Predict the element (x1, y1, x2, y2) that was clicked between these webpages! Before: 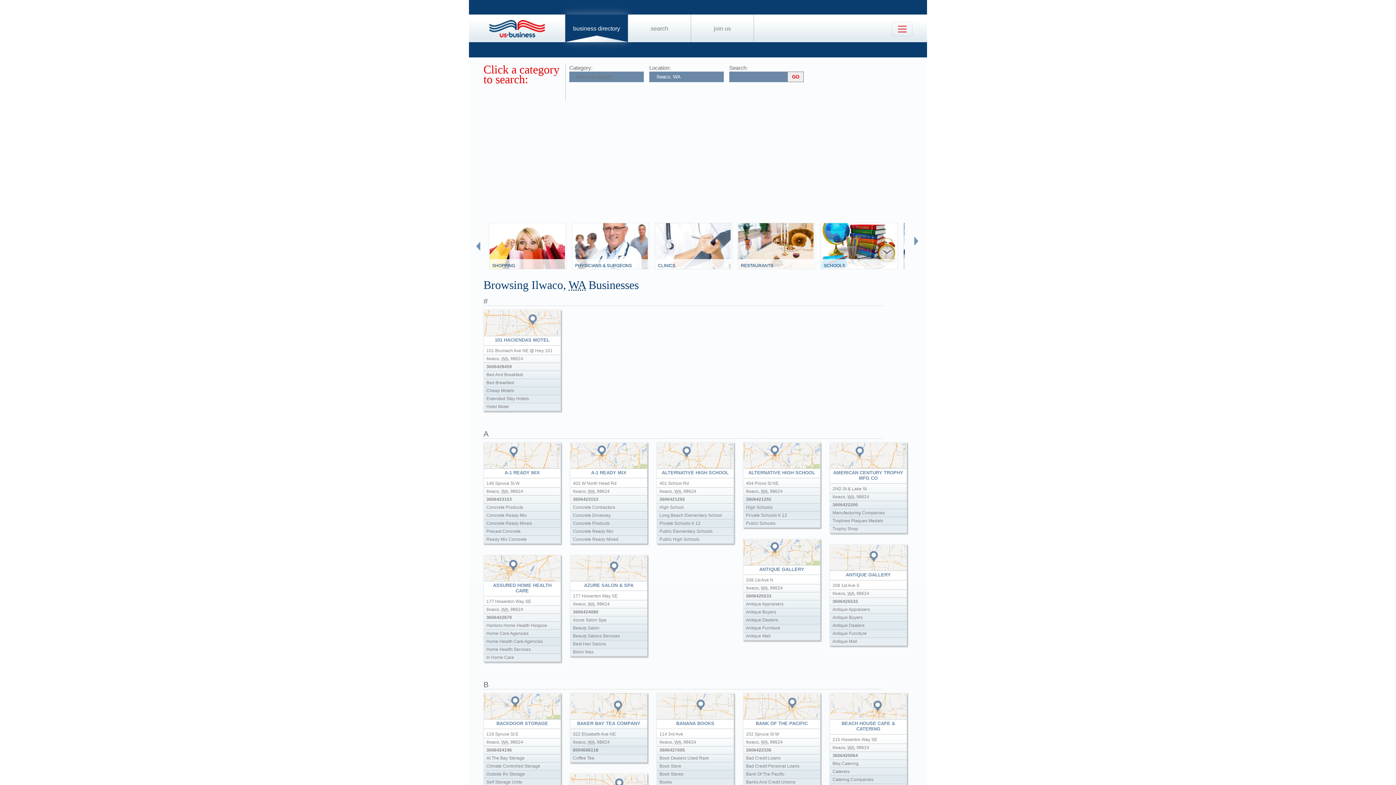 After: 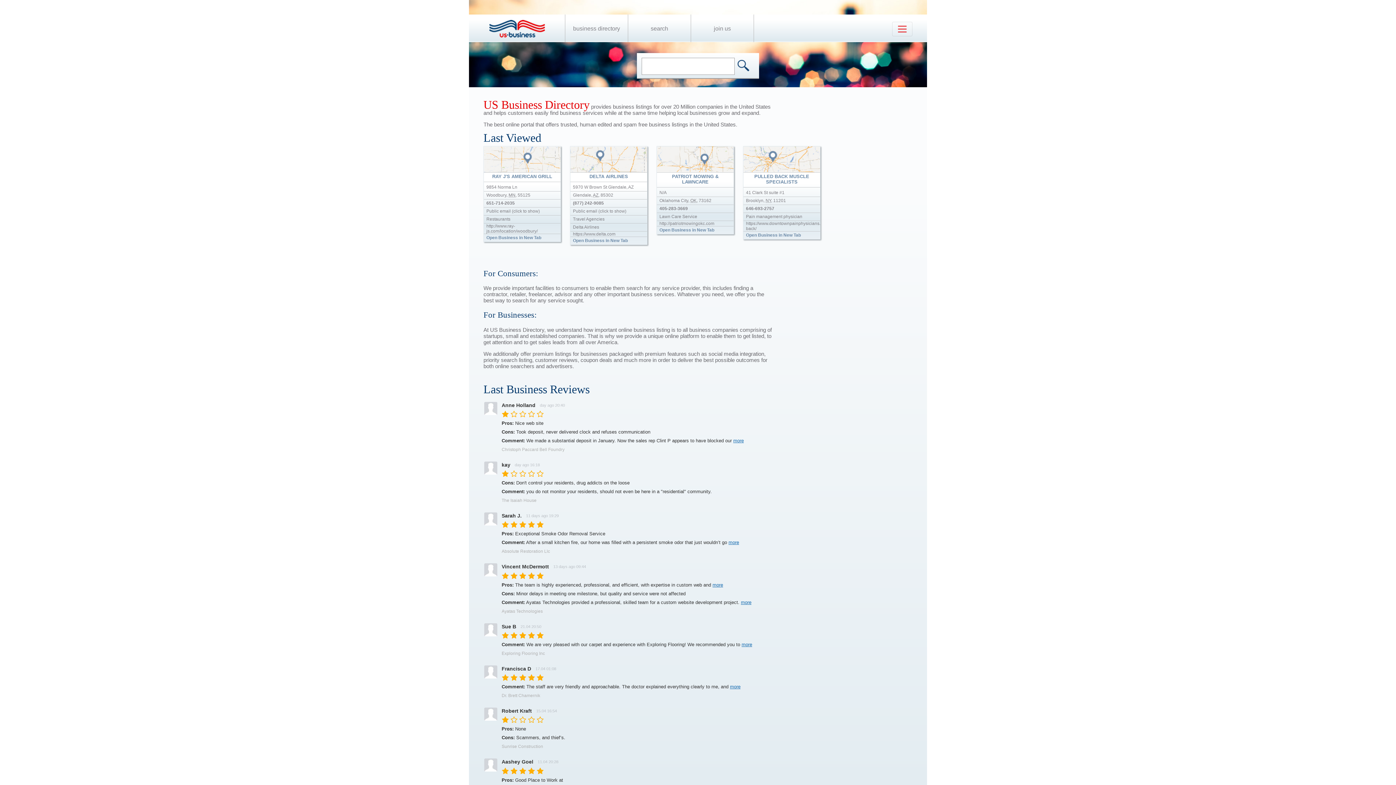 Action: bbox: (489, 33, 544, 40)